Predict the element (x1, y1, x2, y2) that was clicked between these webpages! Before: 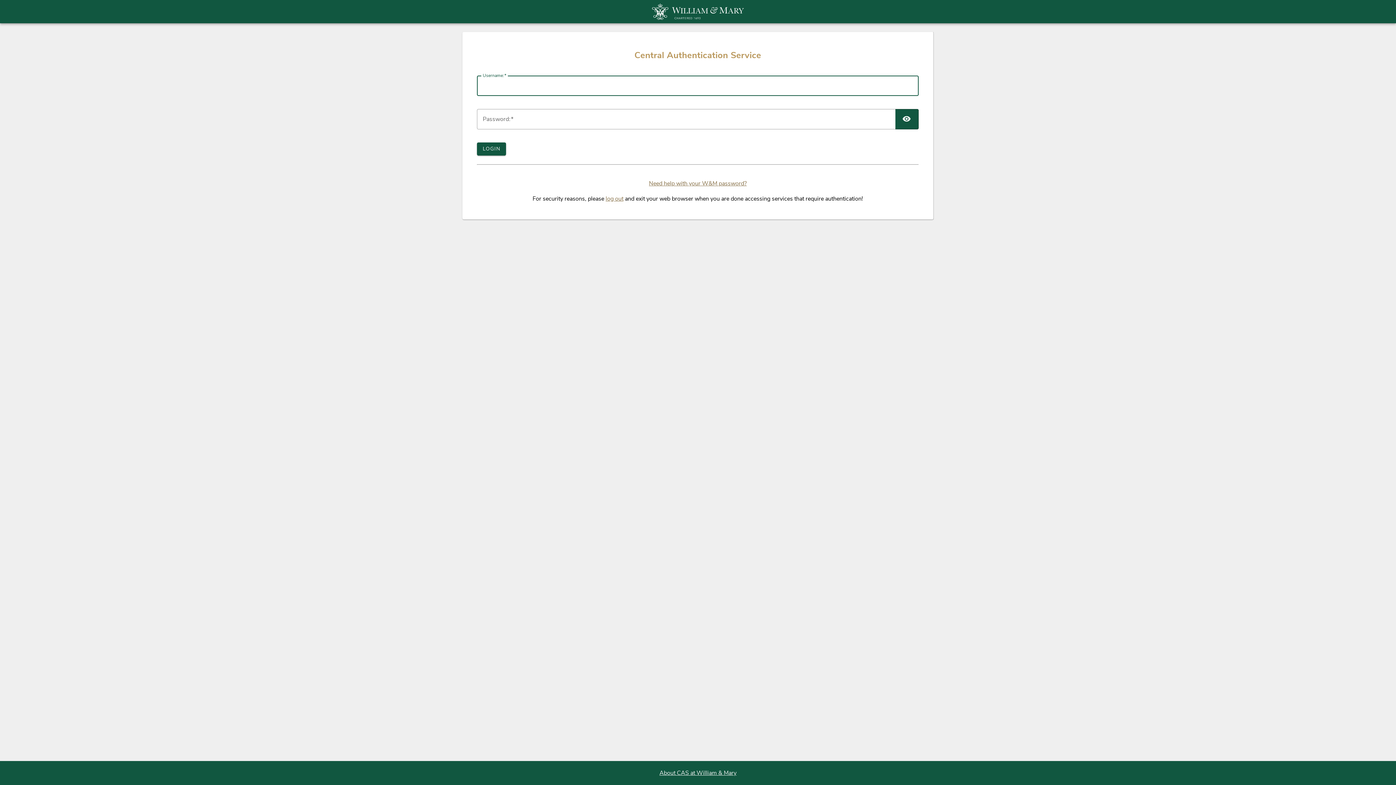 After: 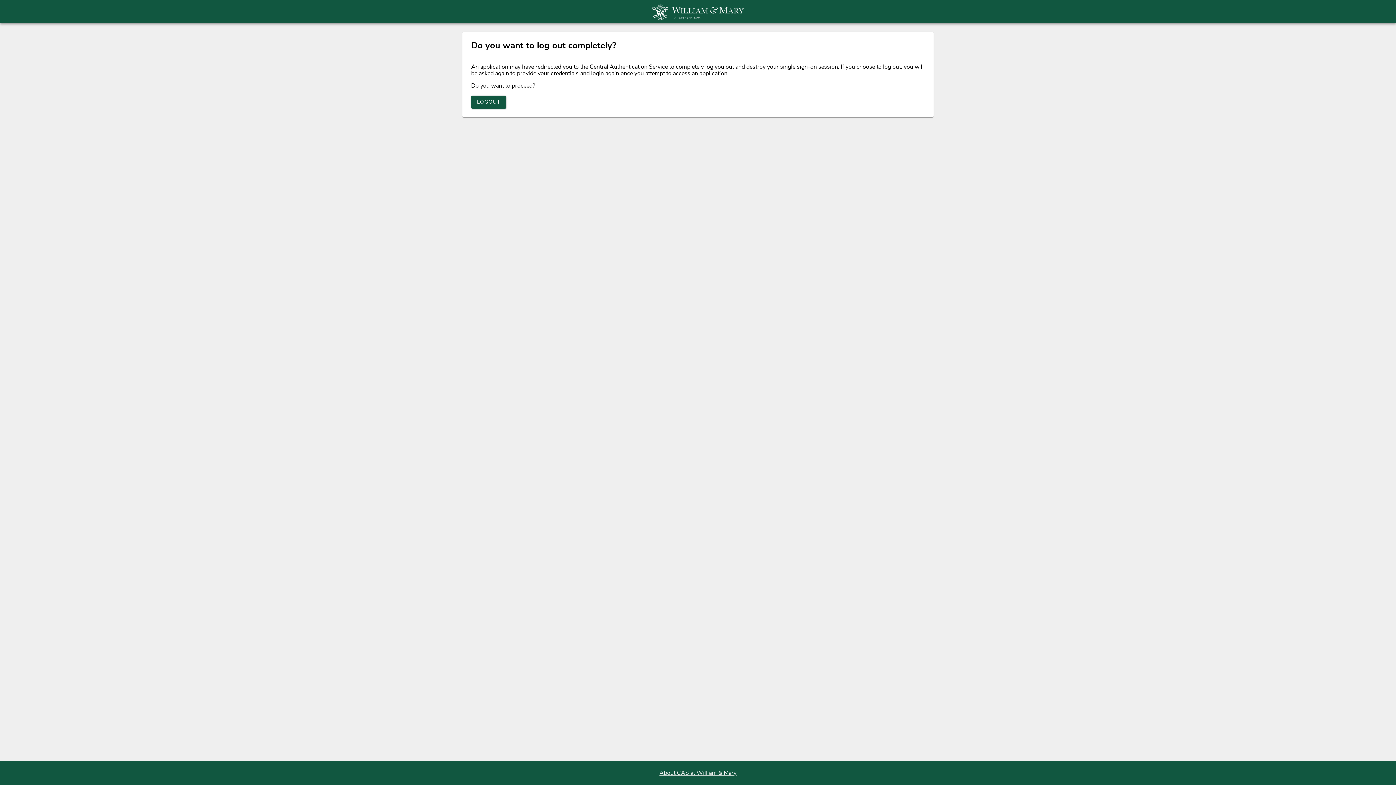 Action: label: log out bbox: (605, 195, 623, 203)